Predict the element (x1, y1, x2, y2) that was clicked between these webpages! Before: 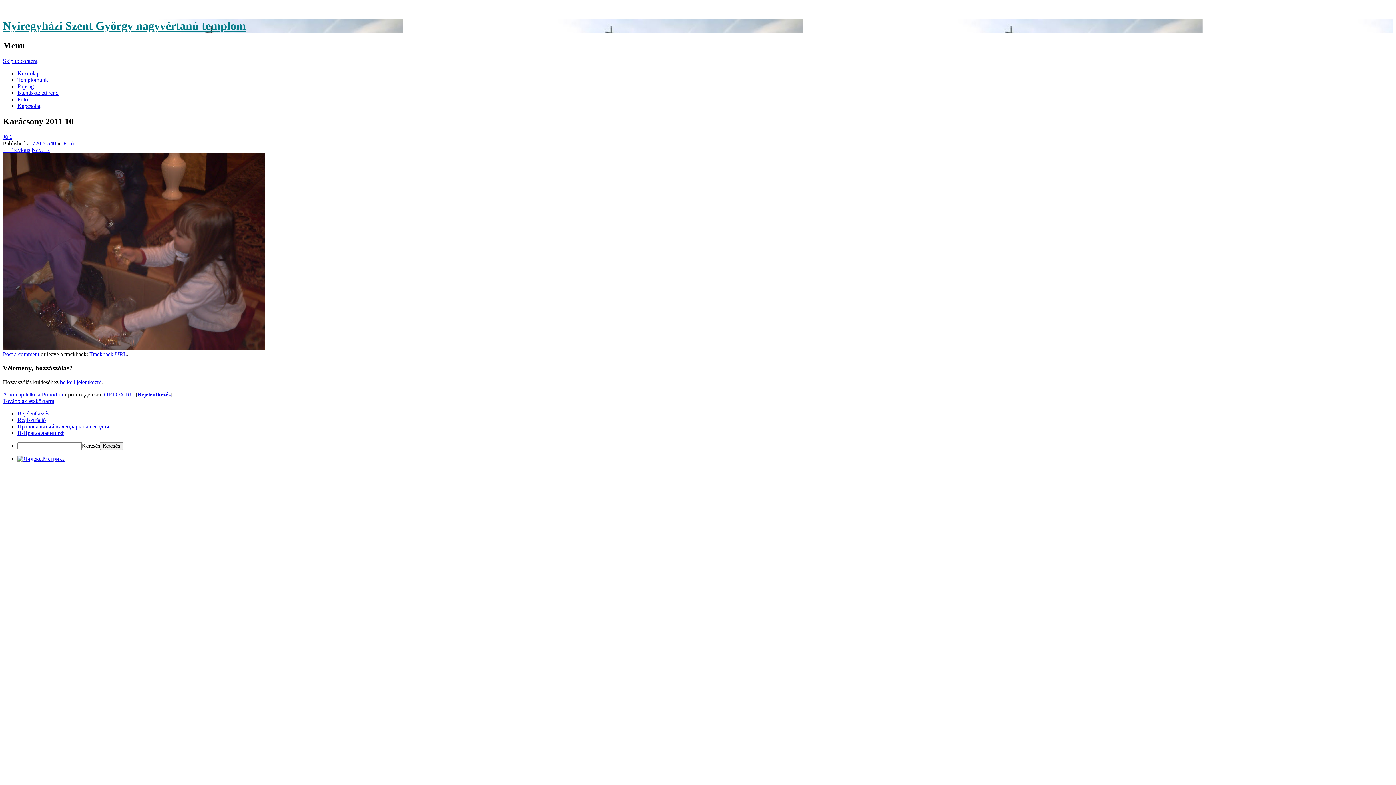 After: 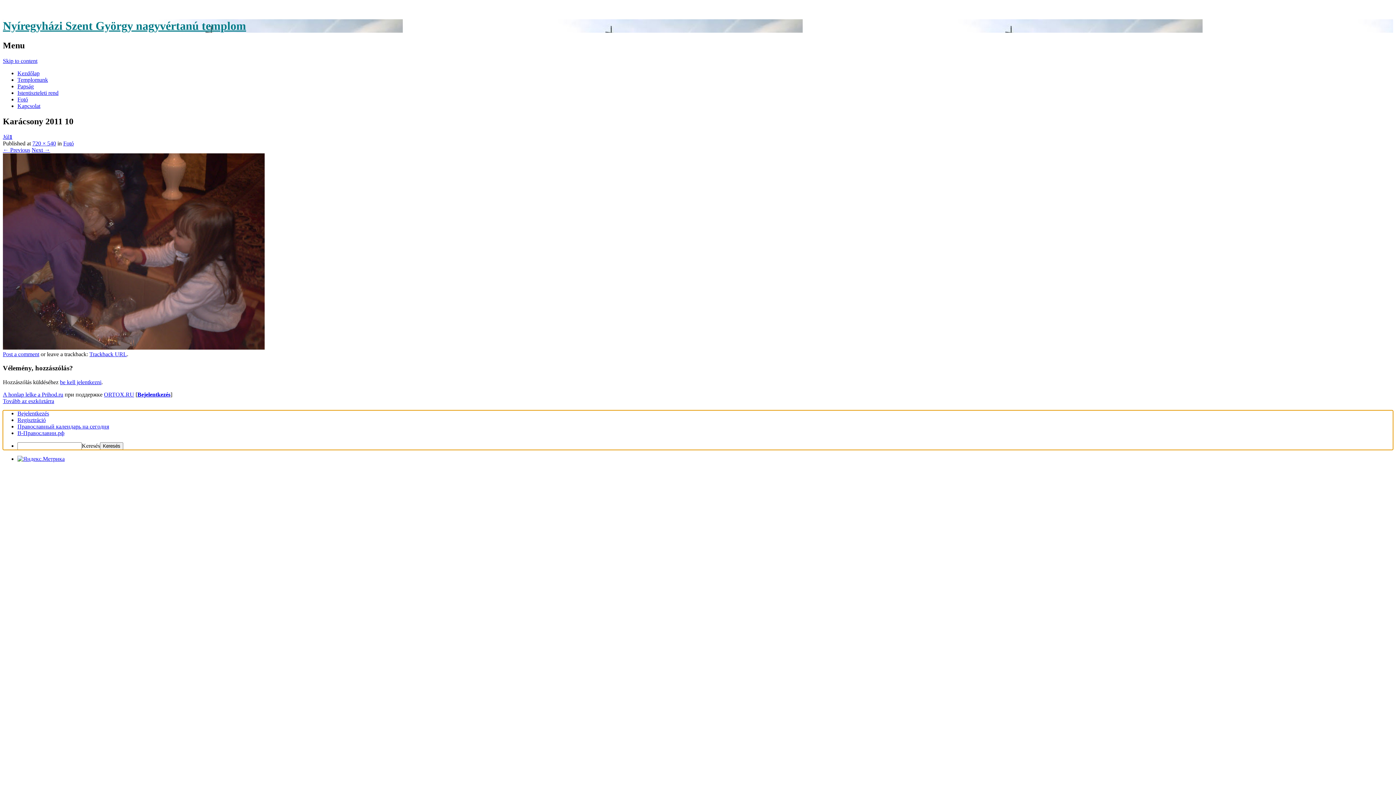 Action: label: Tovább az eszköztárra bbox: (2, 398, 54, 404)